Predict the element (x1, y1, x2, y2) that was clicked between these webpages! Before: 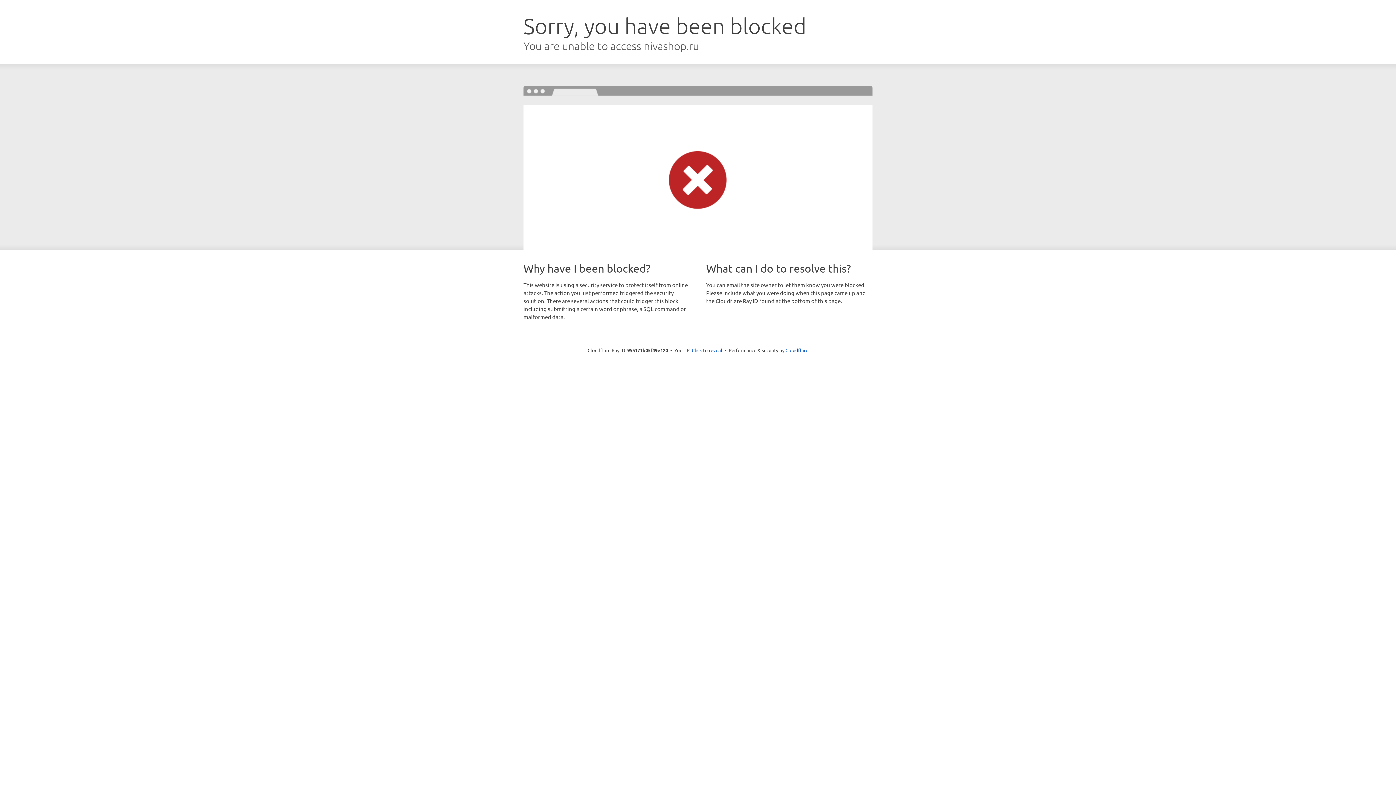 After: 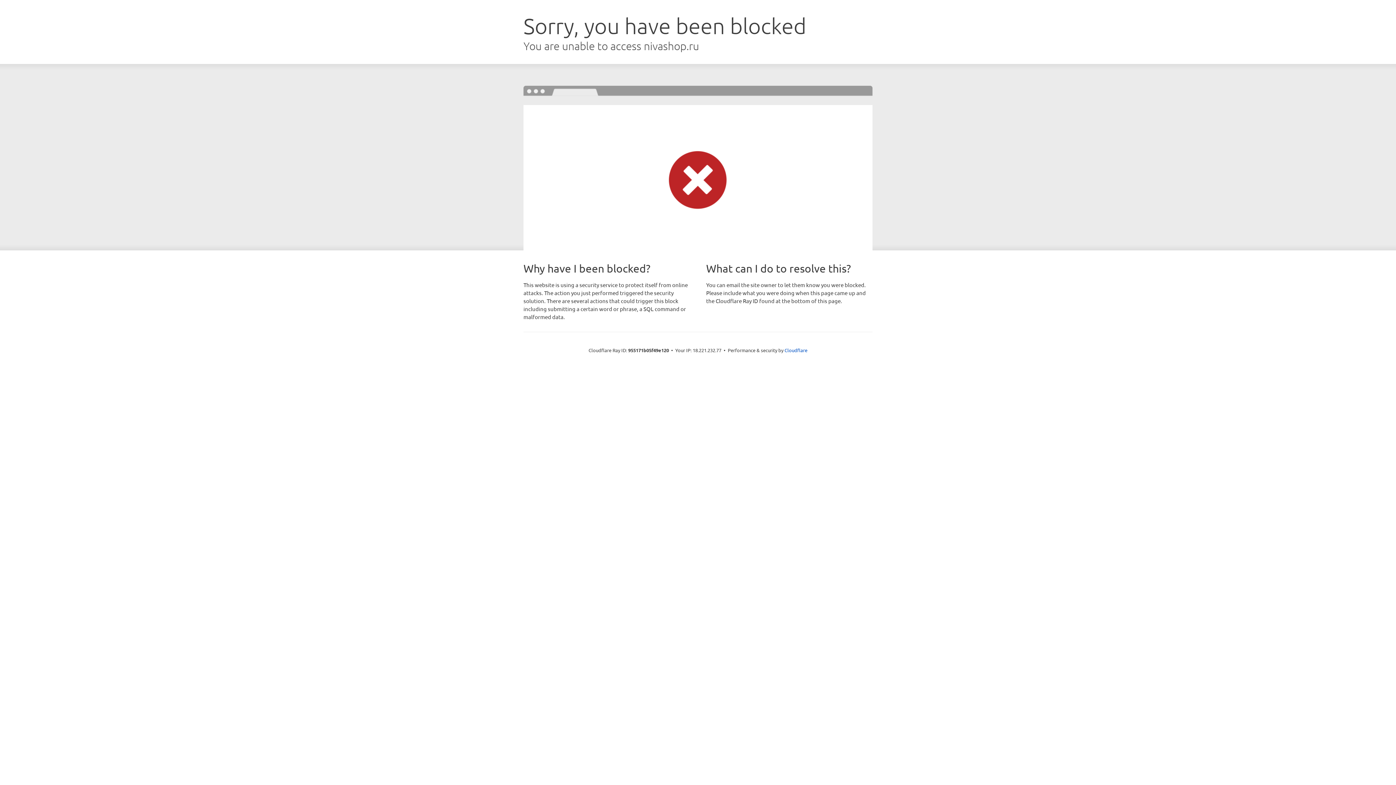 Action: bbox: (692, 346, 722, 353) label: Click to reveal